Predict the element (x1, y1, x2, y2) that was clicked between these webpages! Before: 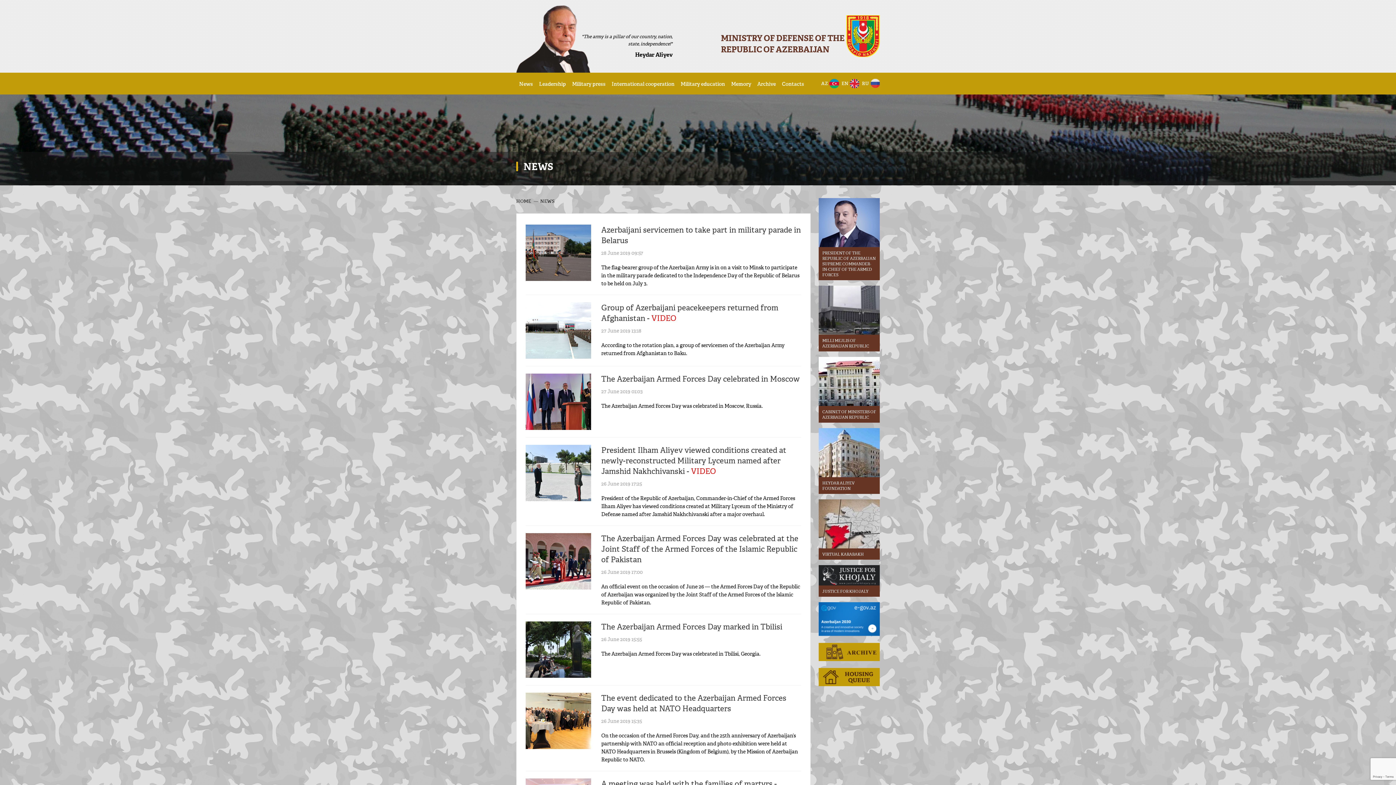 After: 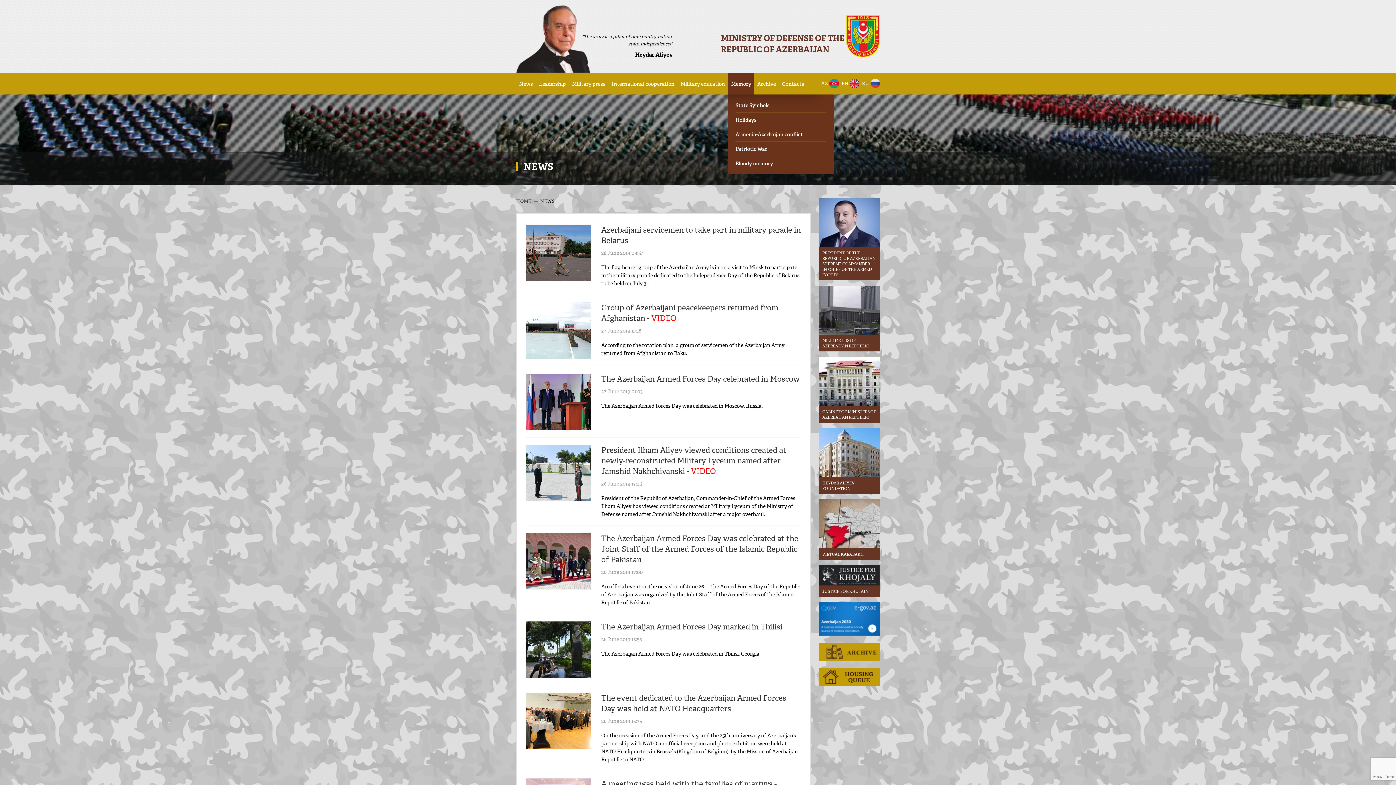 Action: label: Memory bbox: (728, 72, 754, 94)